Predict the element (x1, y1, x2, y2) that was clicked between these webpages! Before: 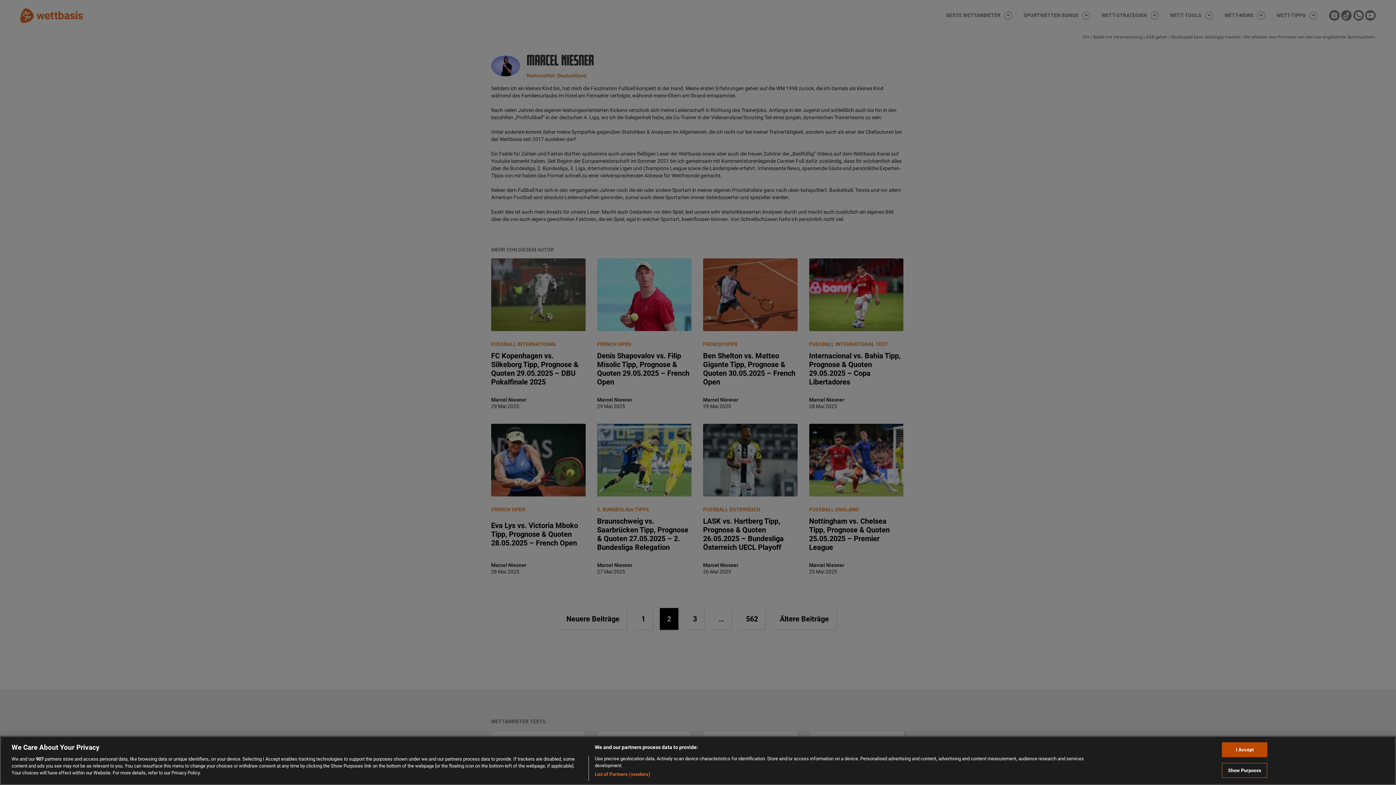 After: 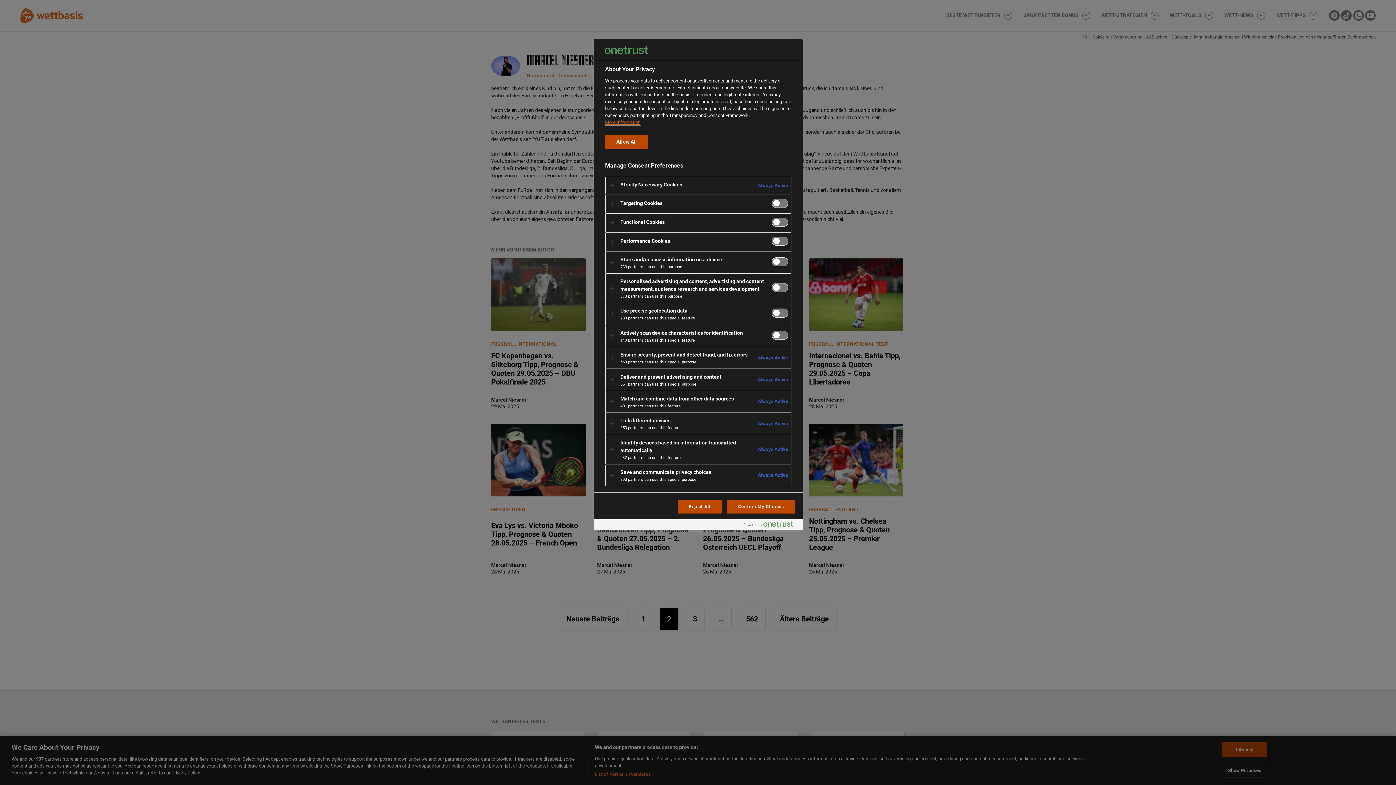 Action: label: Show Purposes bbox: (1222, 763, 1267, 778)